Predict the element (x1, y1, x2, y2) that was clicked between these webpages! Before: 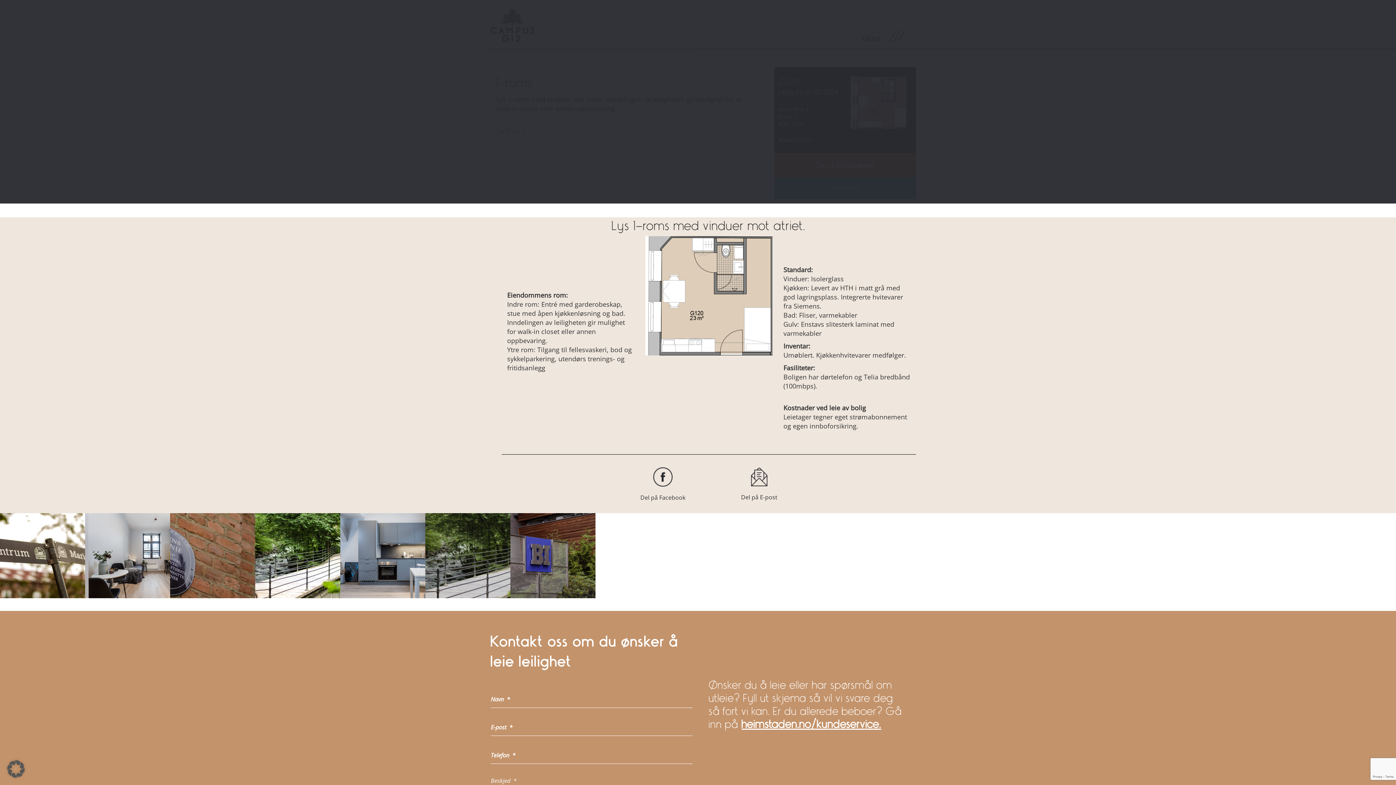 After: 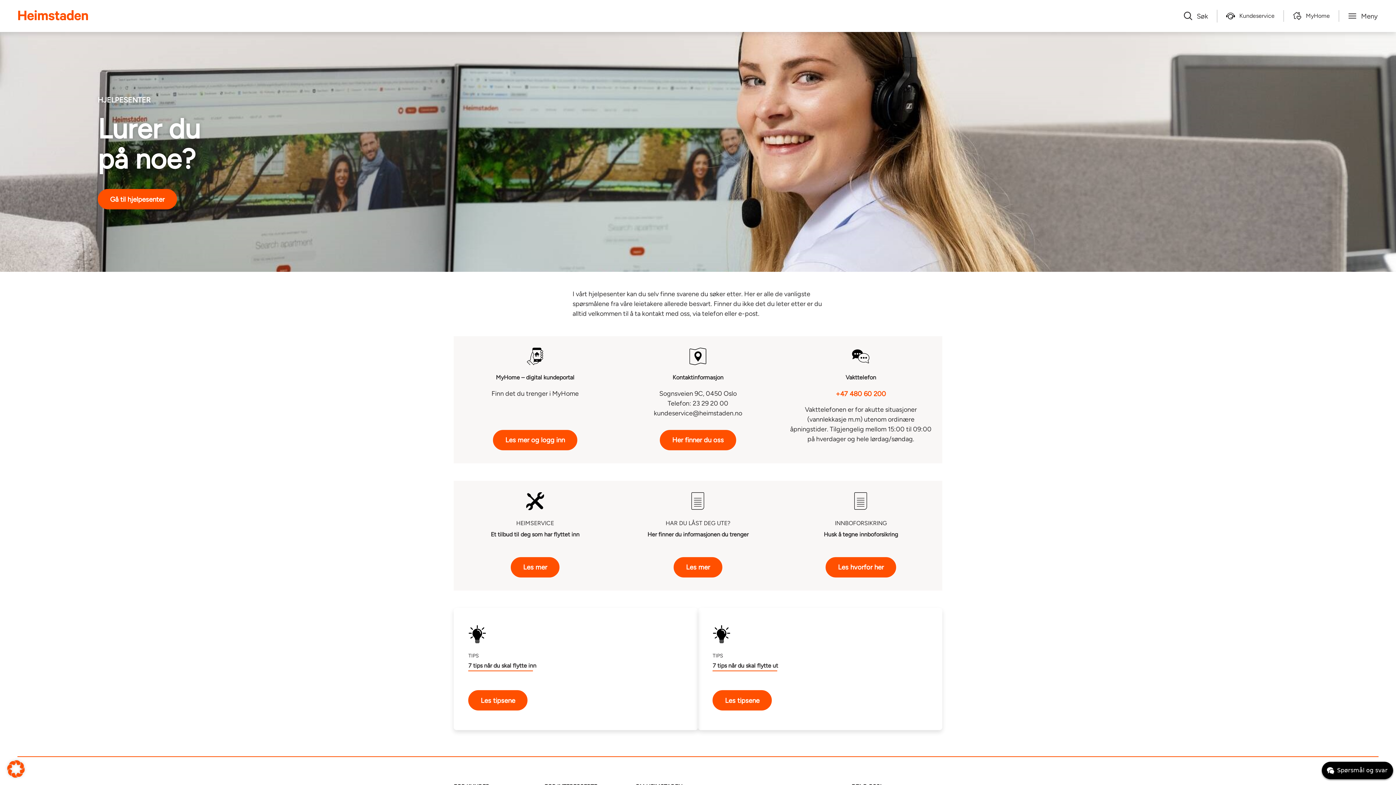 Action: bbox: (741, 717, 881, 731) label: heimstaden.no/kundeservice.